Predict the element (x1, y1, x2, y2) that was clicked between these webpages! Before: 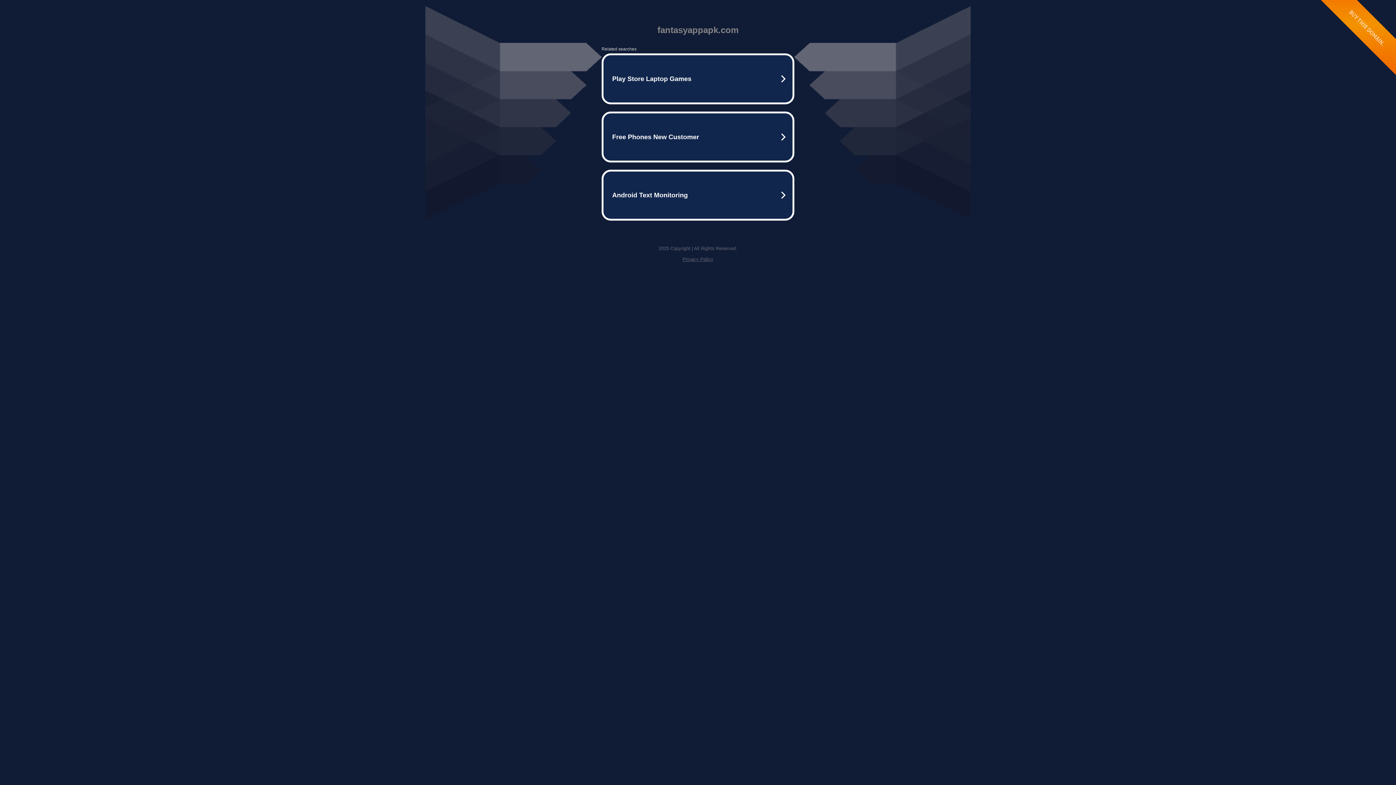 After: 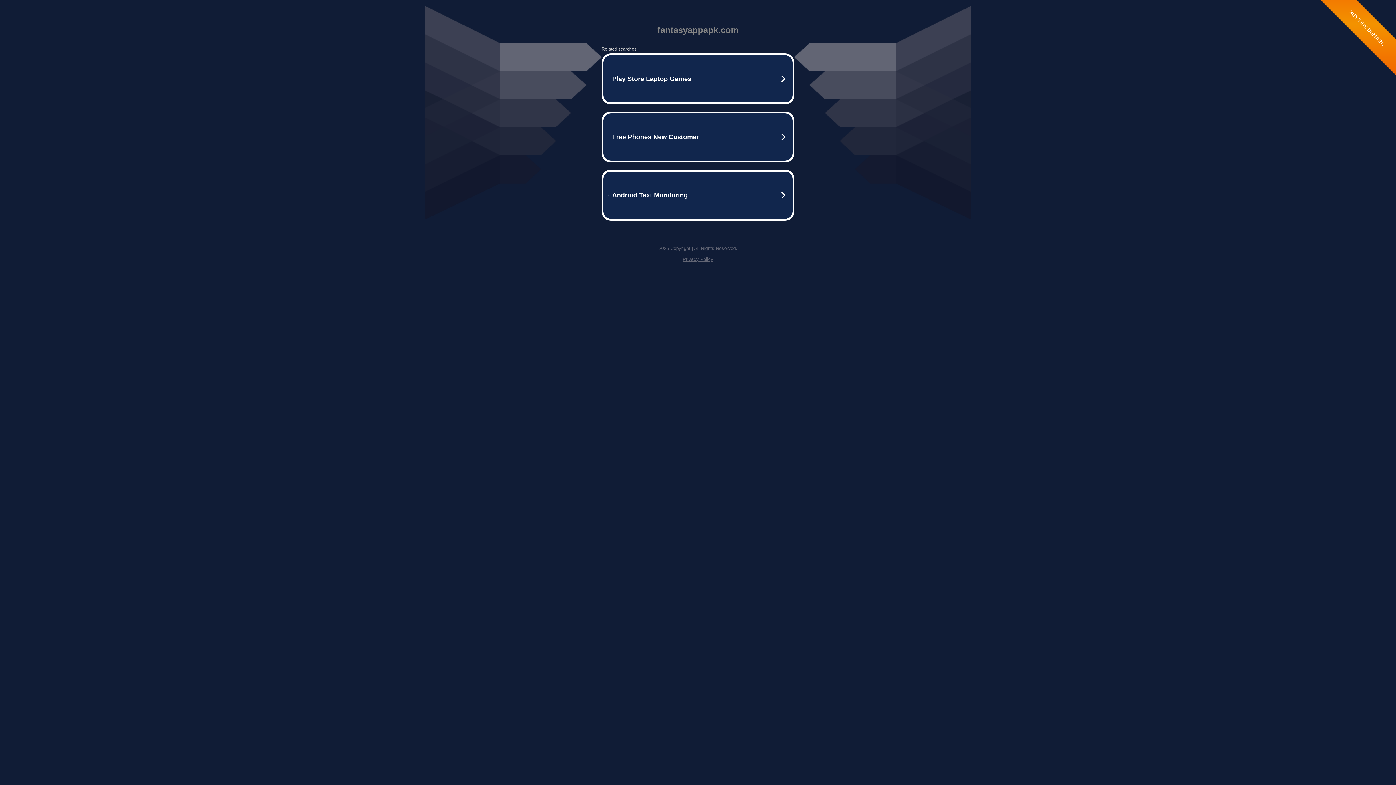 Action: bbox: (682, 256, 713, 262) label: Privacy Policy